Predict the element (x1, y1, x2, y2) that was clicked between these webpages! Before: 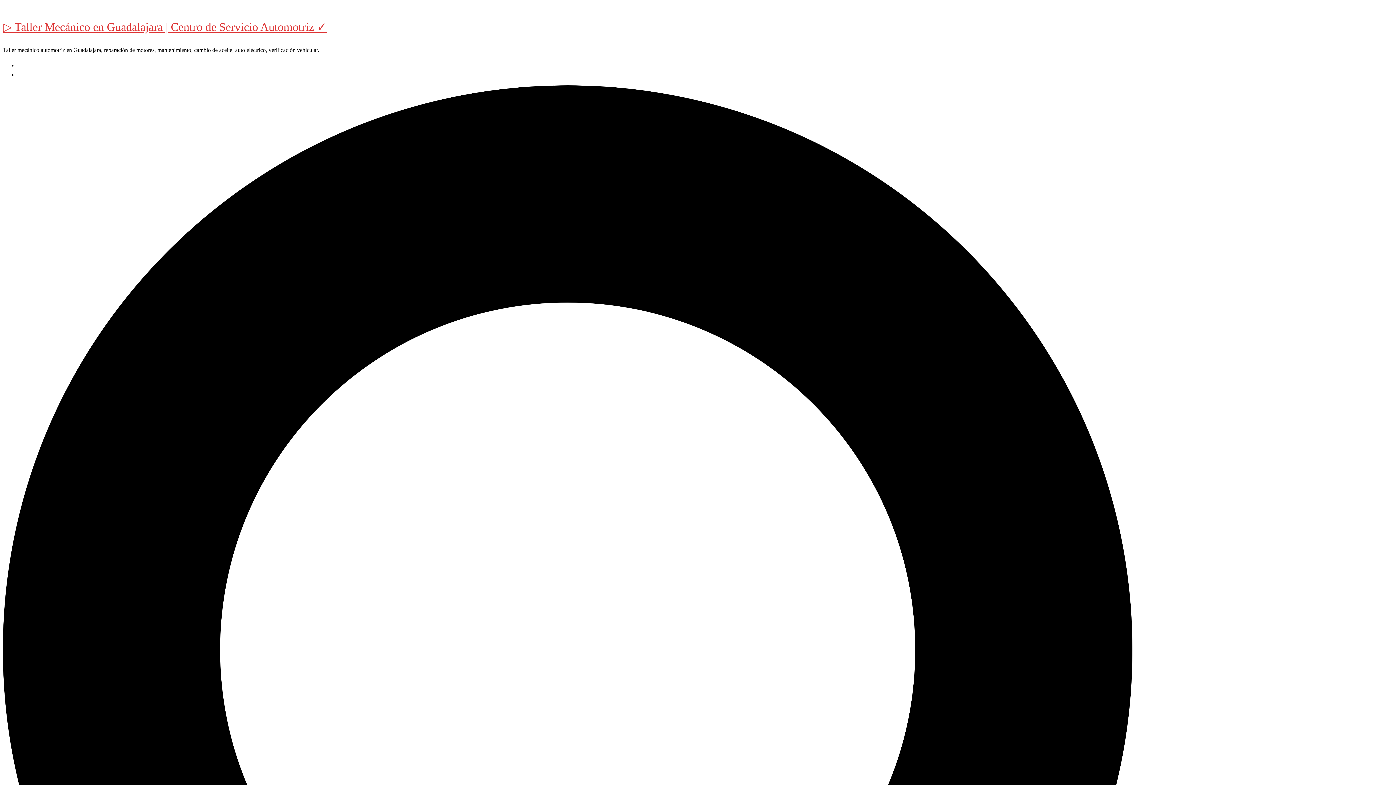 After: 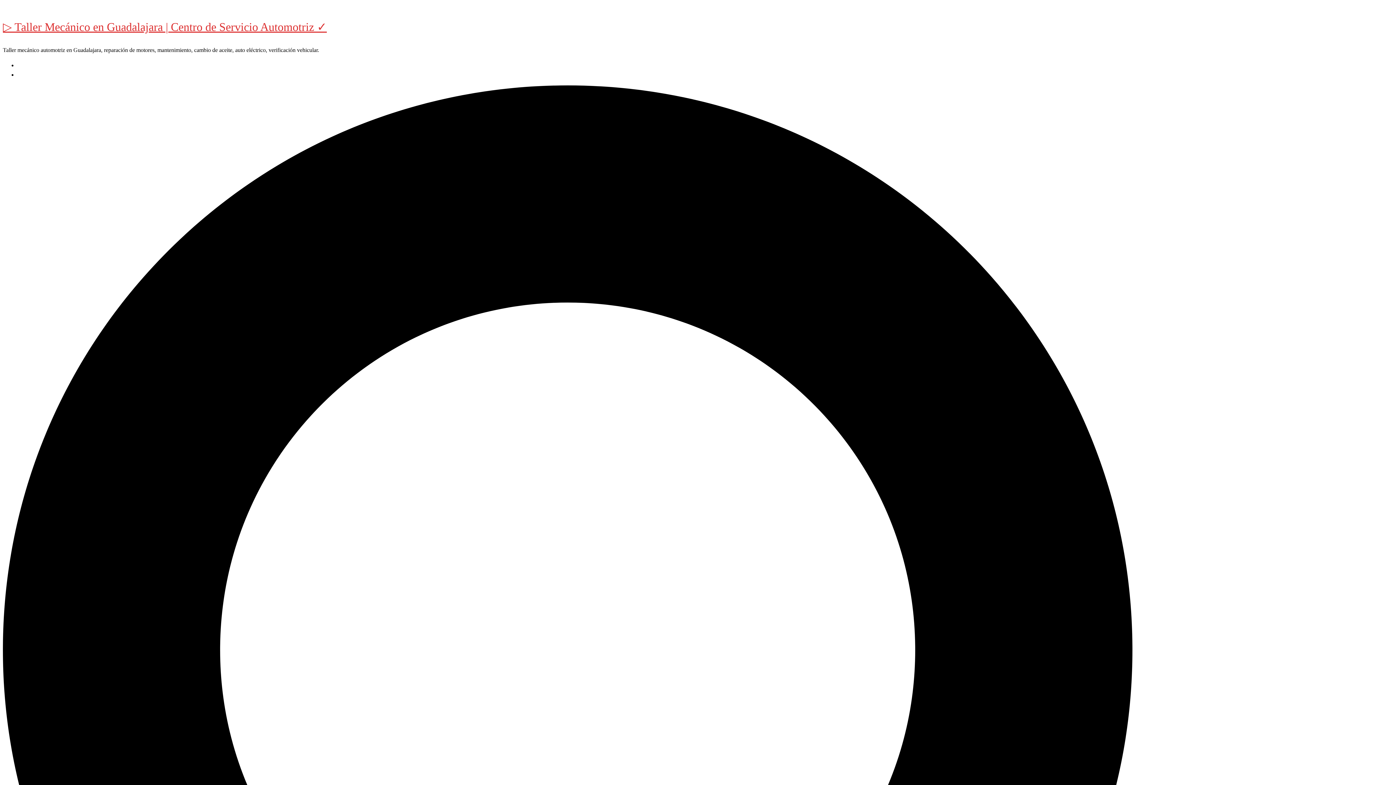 Action: label: ▷ Taller Mecánico en Guadalajara | Centro de Servicio Automotriz ✓ bbox: (2, 20, 326, 33)